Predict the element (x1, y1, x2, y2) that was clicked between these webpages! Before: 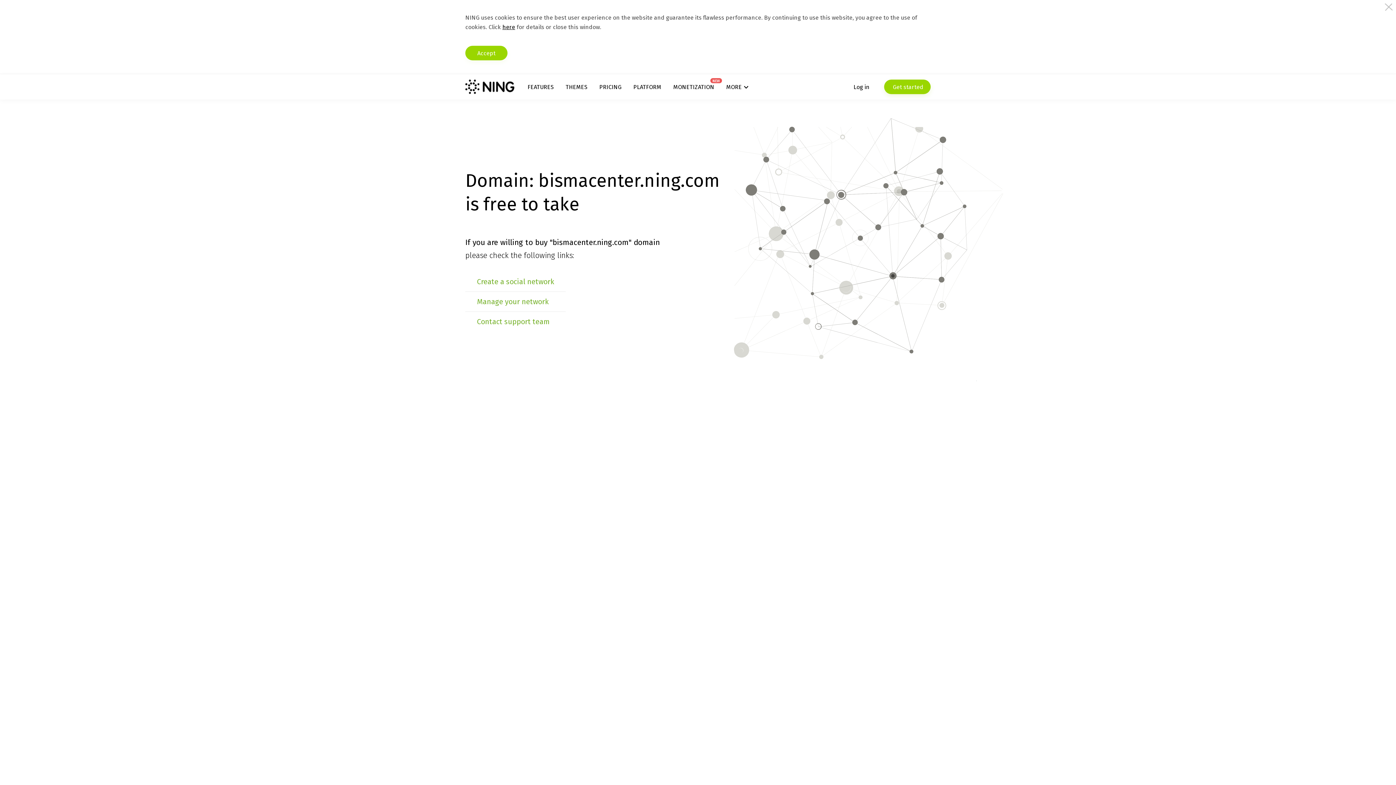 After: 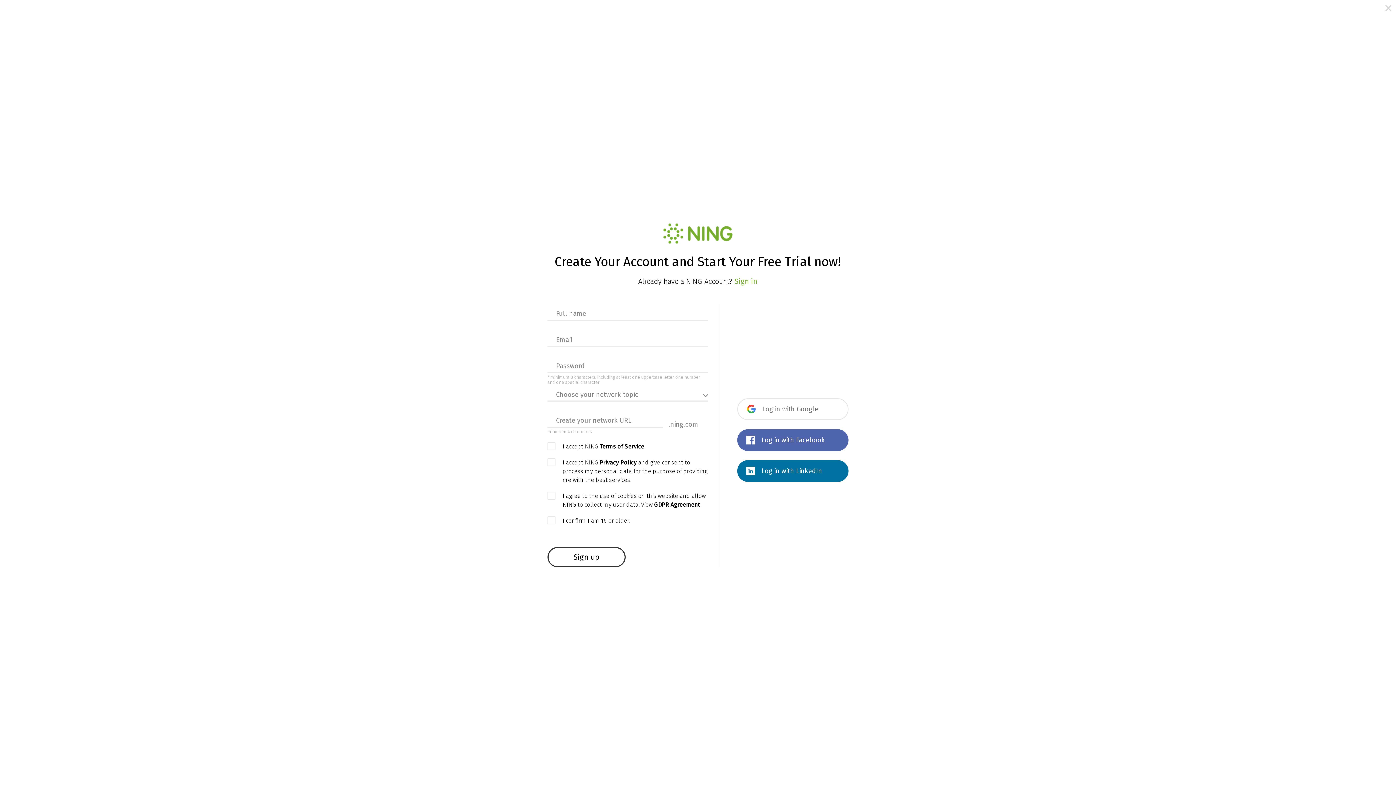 Action: label: Create a social network bbox: (477, 277, 554, 286)